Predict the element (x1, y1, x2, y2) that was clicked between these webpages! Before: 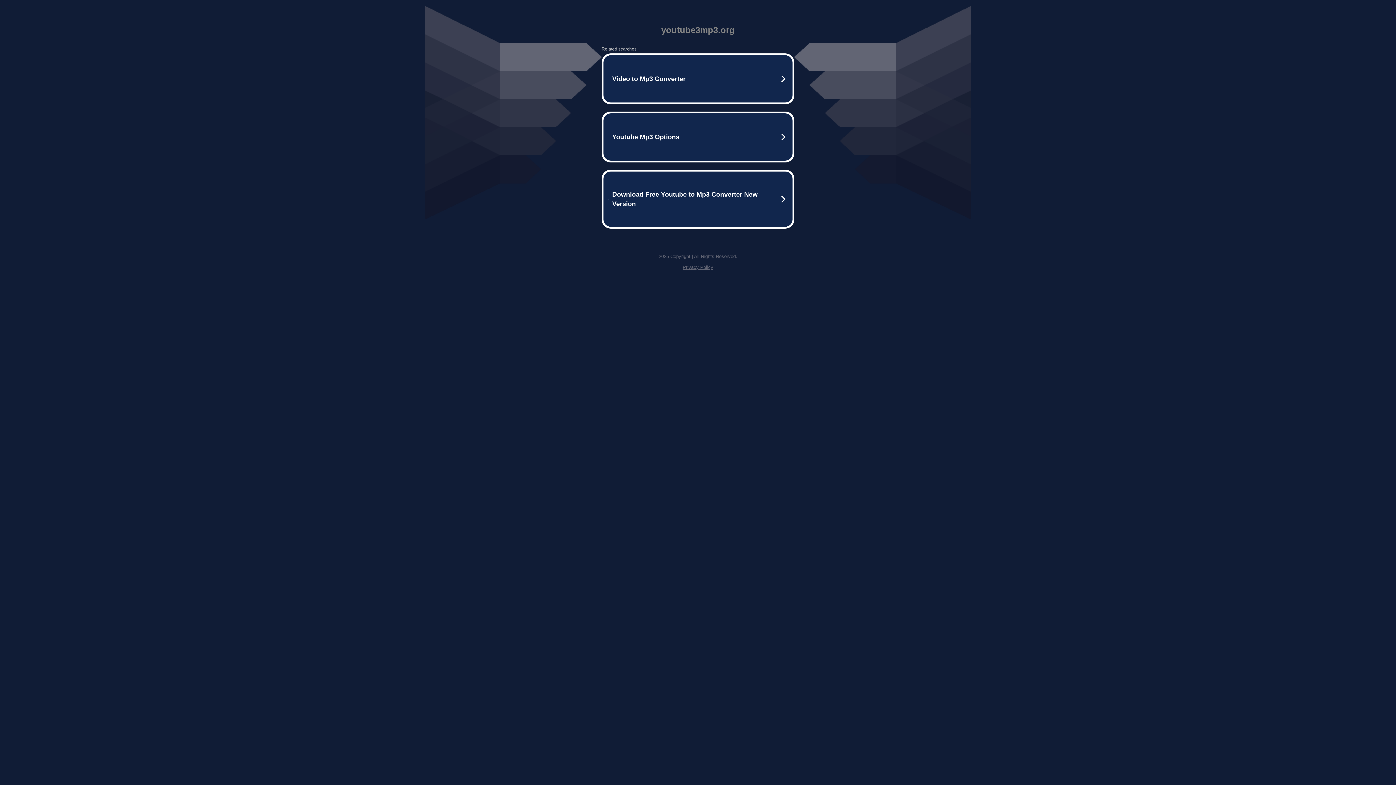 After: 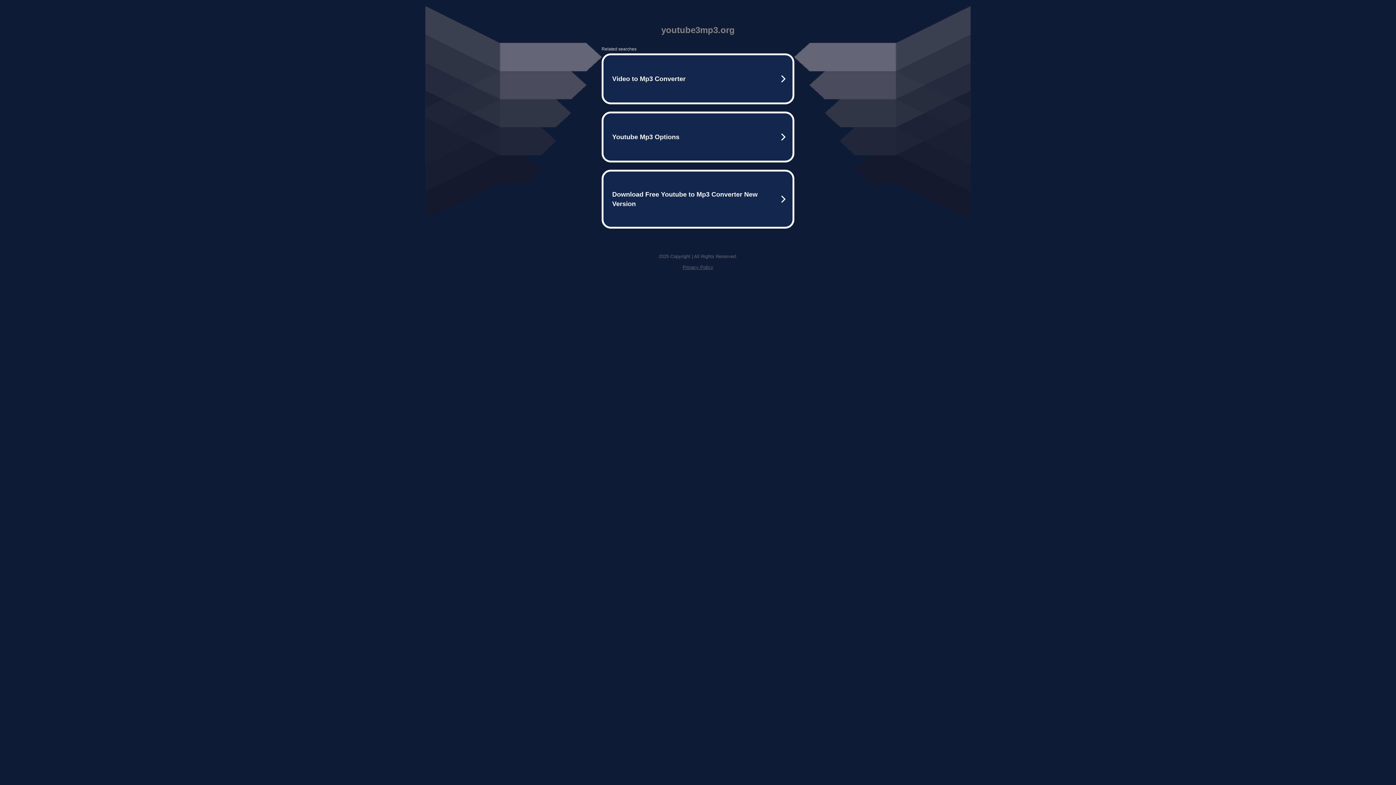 Action: bbox: (682, 264, 713, 270) label: Privacy Policy